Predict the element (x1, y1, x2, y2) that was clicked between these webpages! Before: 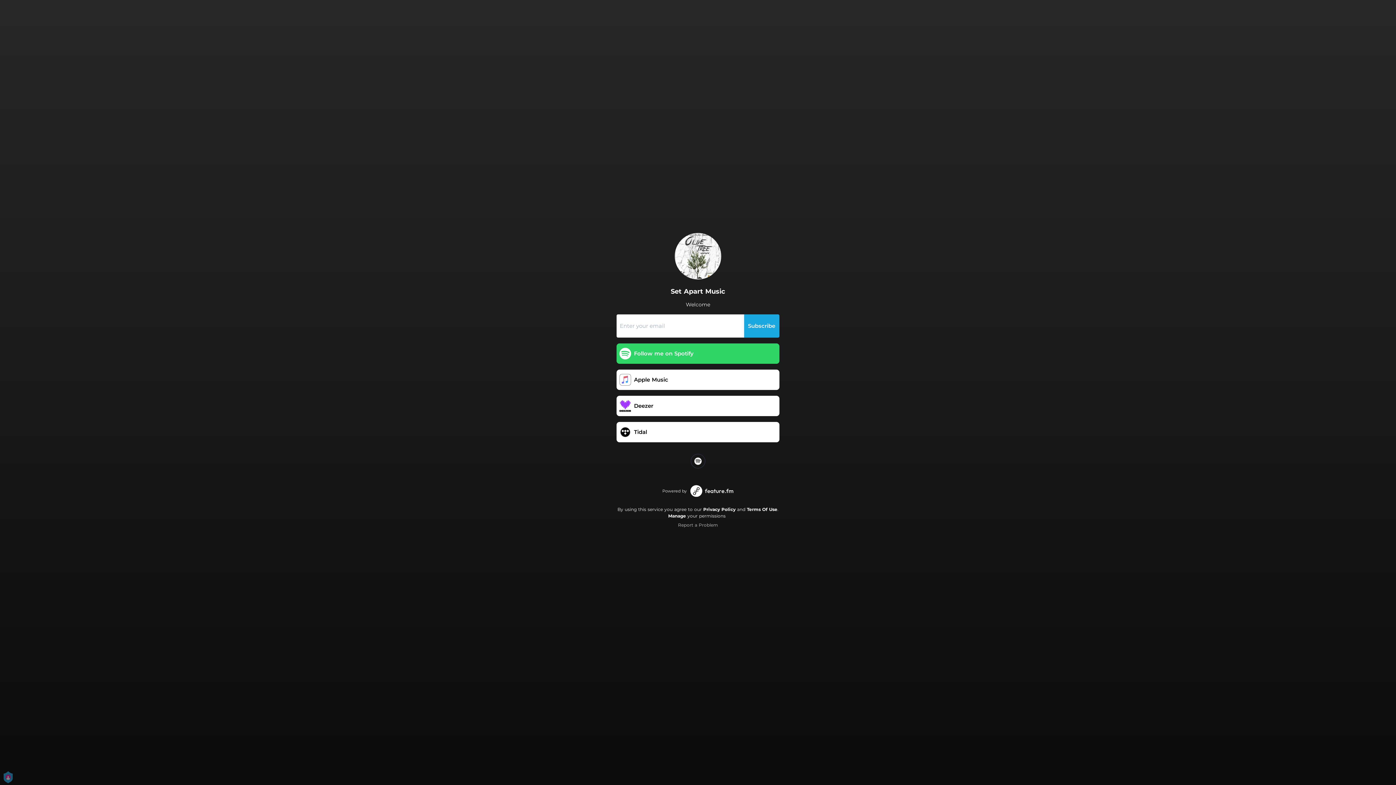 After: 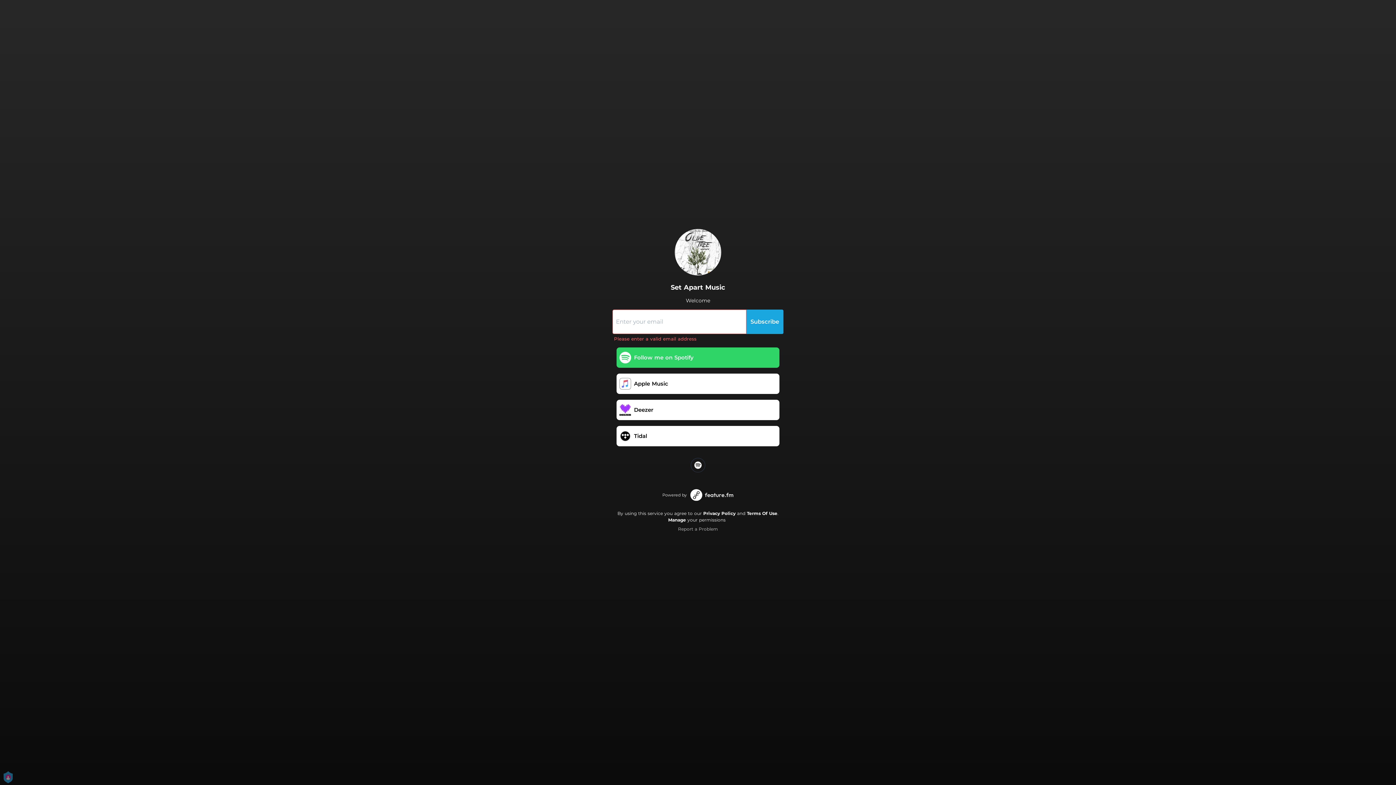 Action: label: Subscribe bbox: (744, 314, 779, 337)